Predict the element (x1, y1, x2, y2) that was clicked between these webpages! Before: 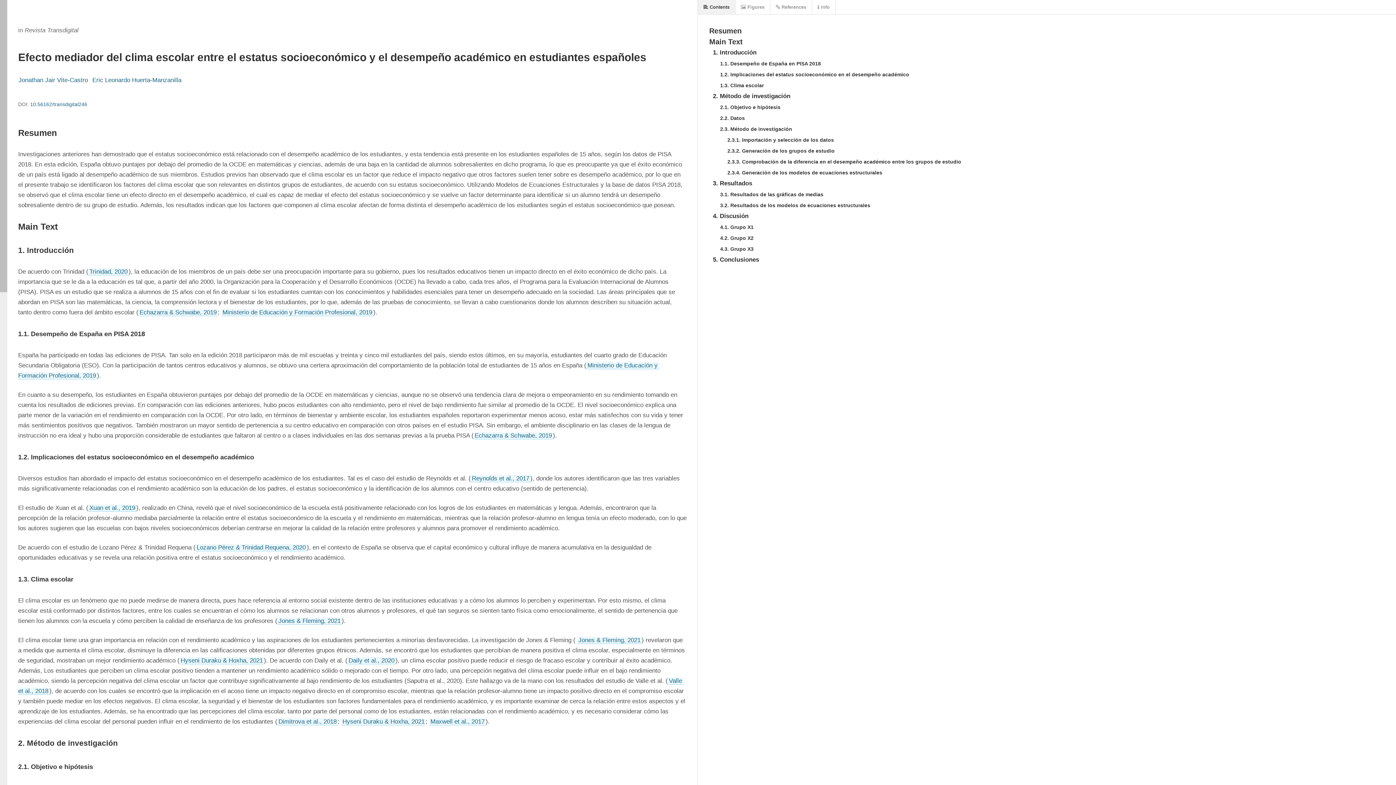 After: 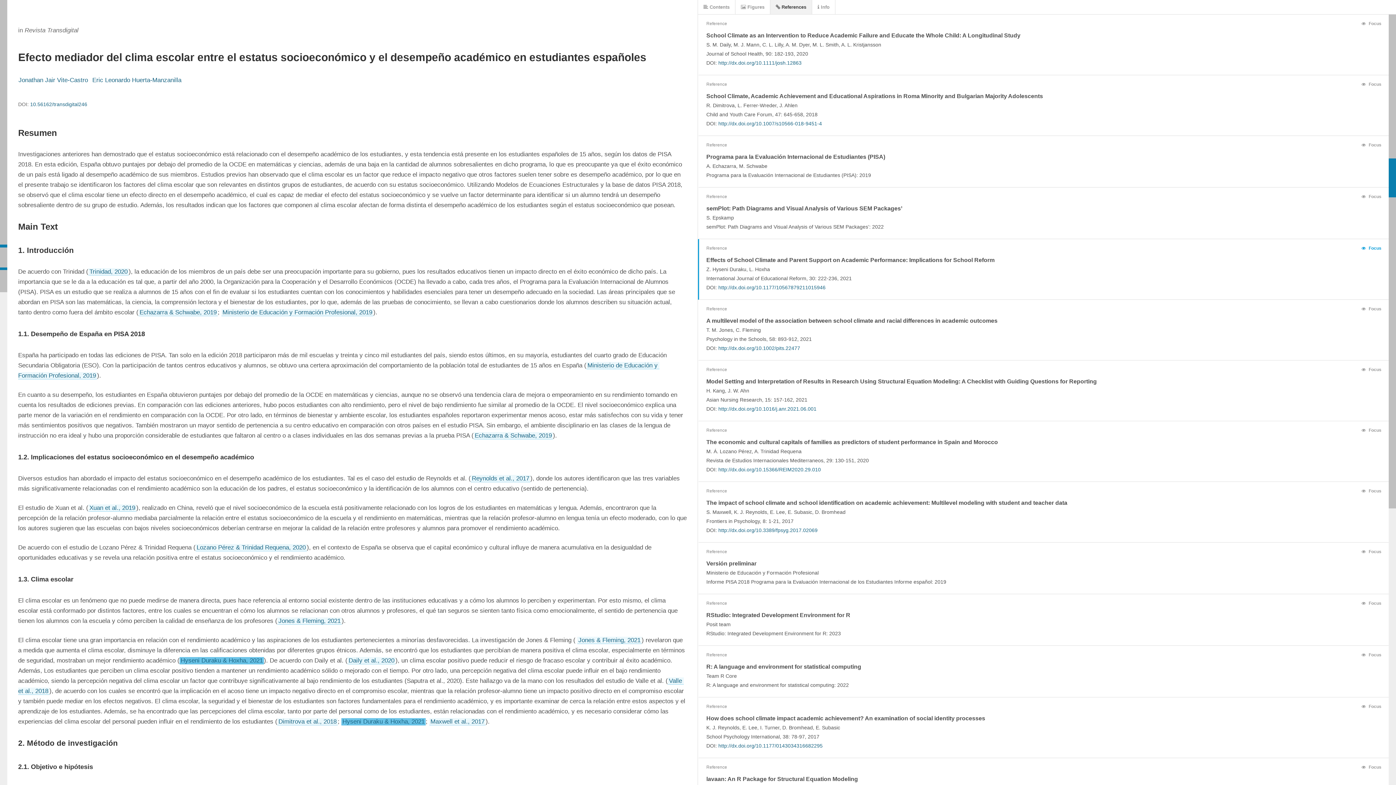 Action: bbox: (179, 657, 264, 664) label: Hyseni Duraku & Hoxha, 2021